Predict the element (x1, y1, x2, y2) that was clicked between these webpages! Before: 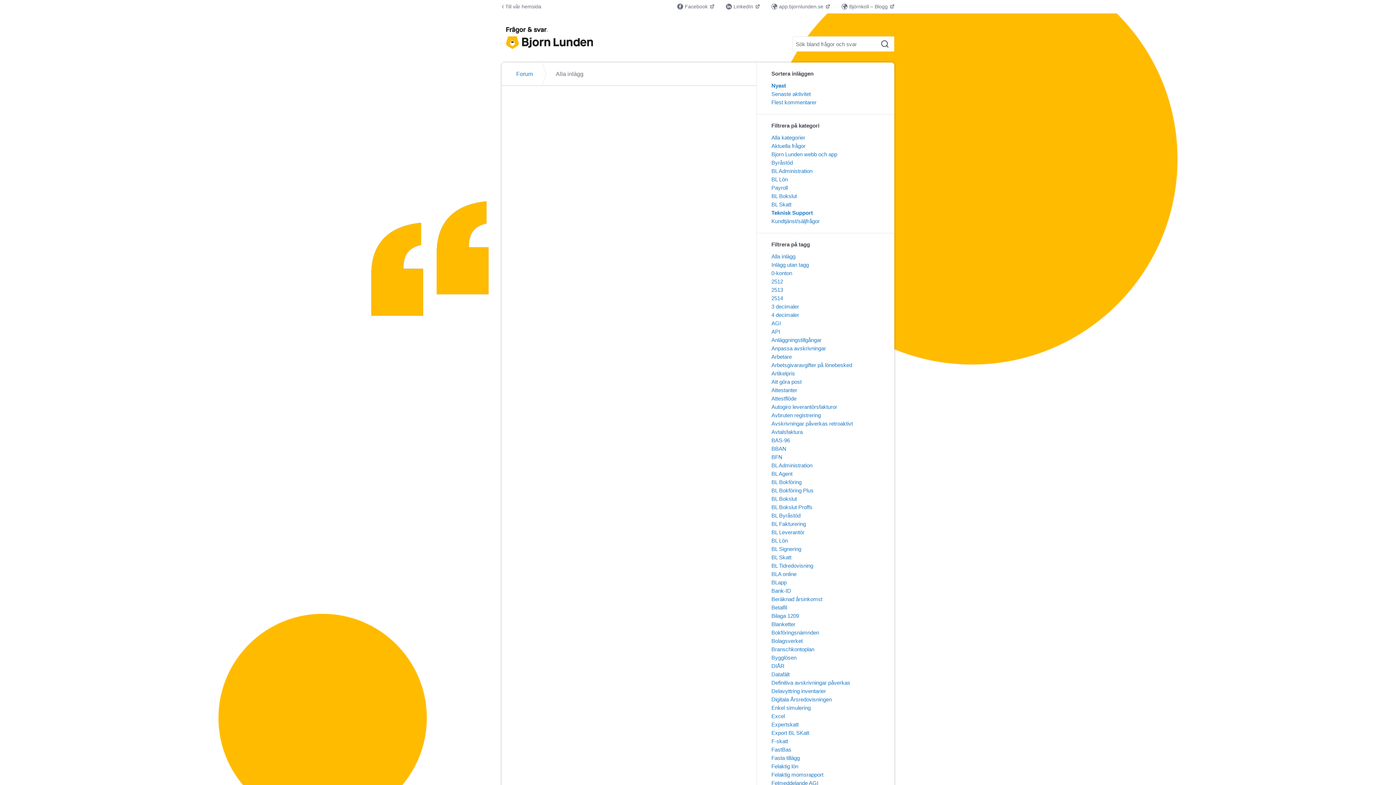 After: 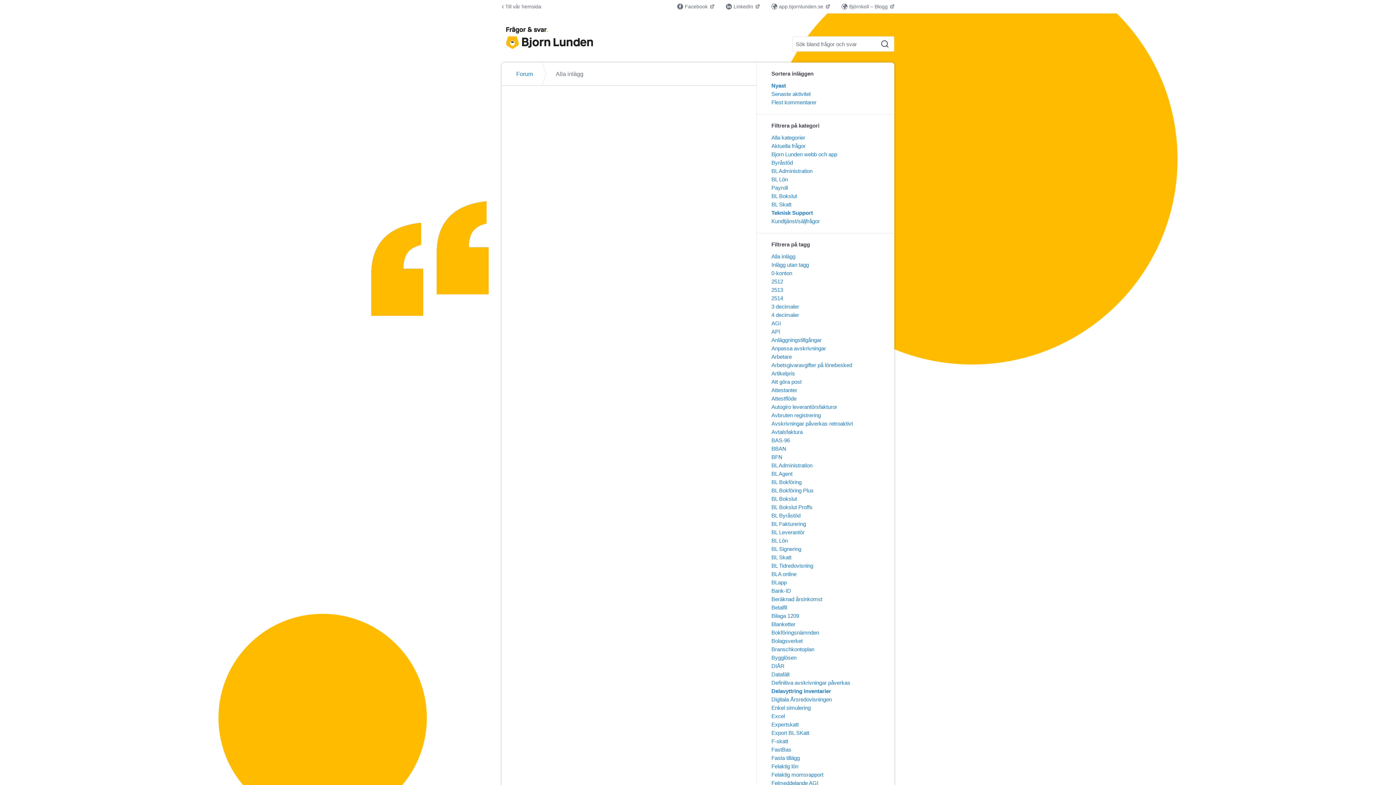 Action: label: Delavyttring inventarier bbox: (771, 688, 826, 694)